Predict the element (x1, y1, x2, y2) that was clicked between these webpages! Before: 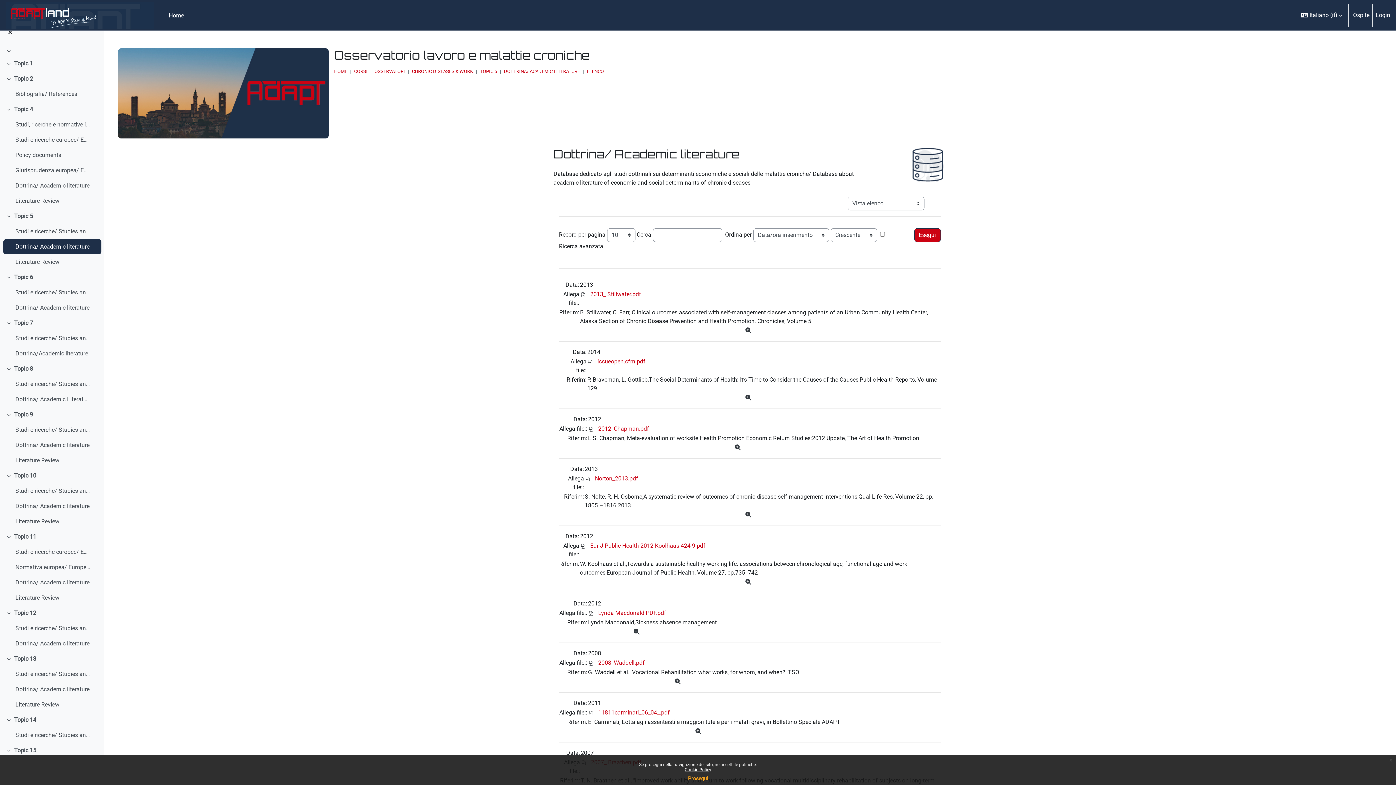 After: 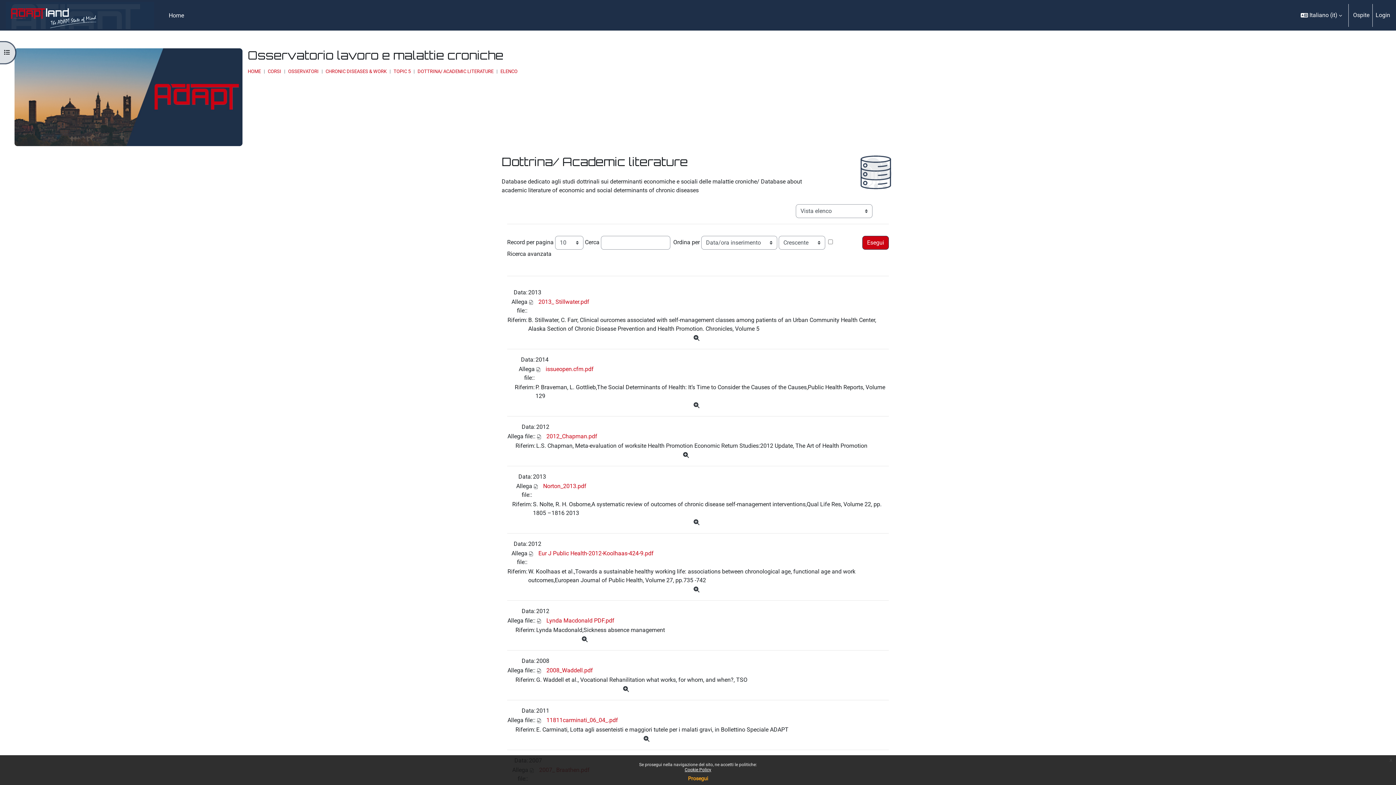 Action: bbox: (1, 25, 18, 39)